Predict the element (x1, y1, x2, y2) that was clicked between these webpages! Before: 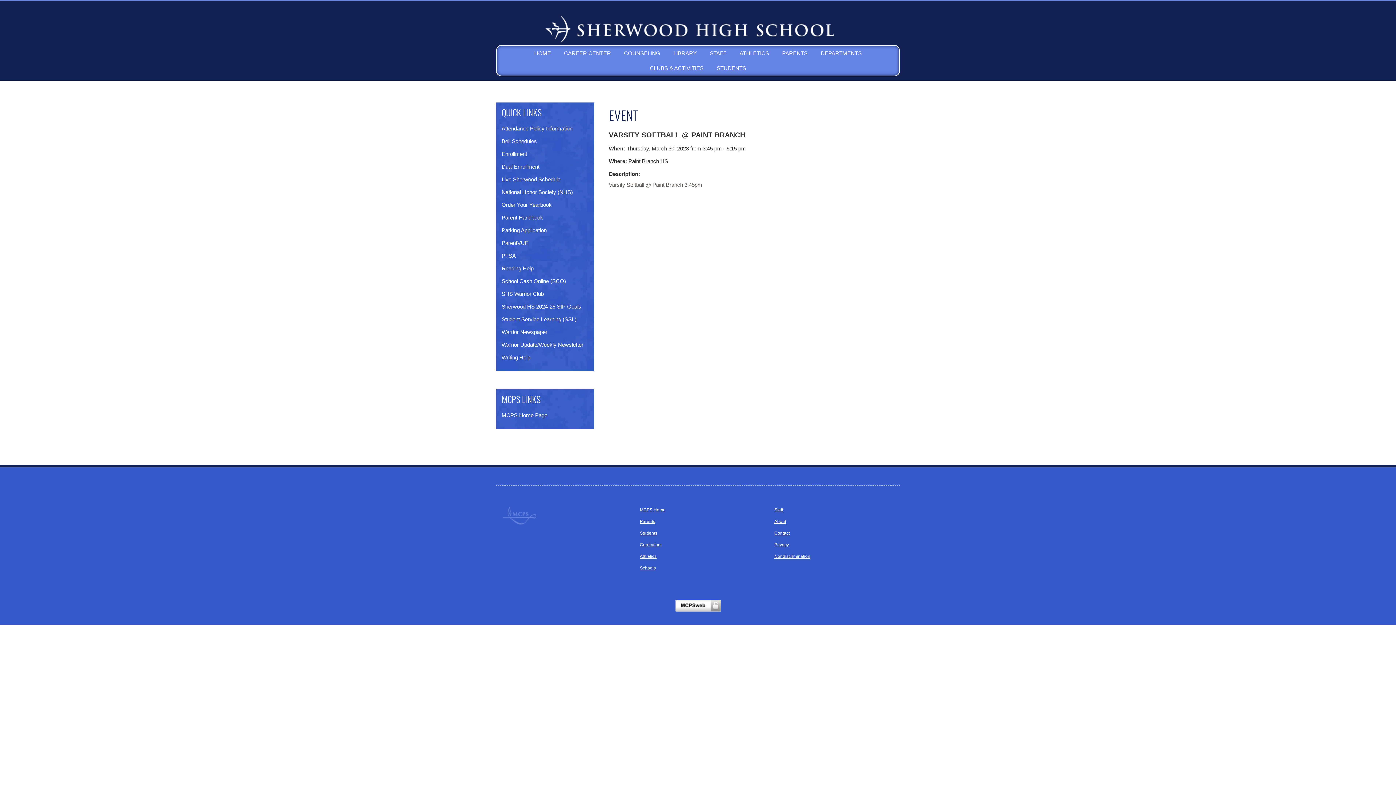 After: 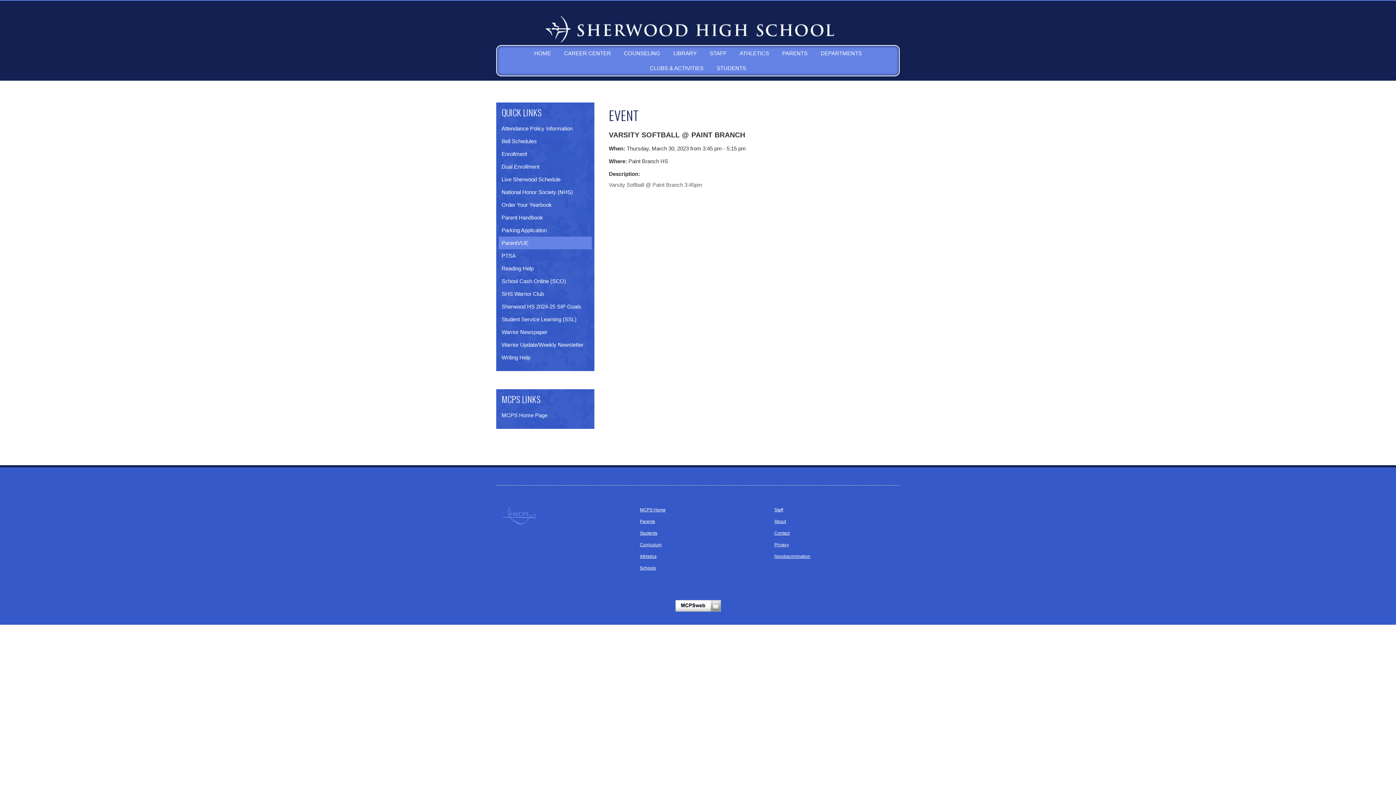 Action: bbox: (498, 236, 592, 249) label: ParentVUE